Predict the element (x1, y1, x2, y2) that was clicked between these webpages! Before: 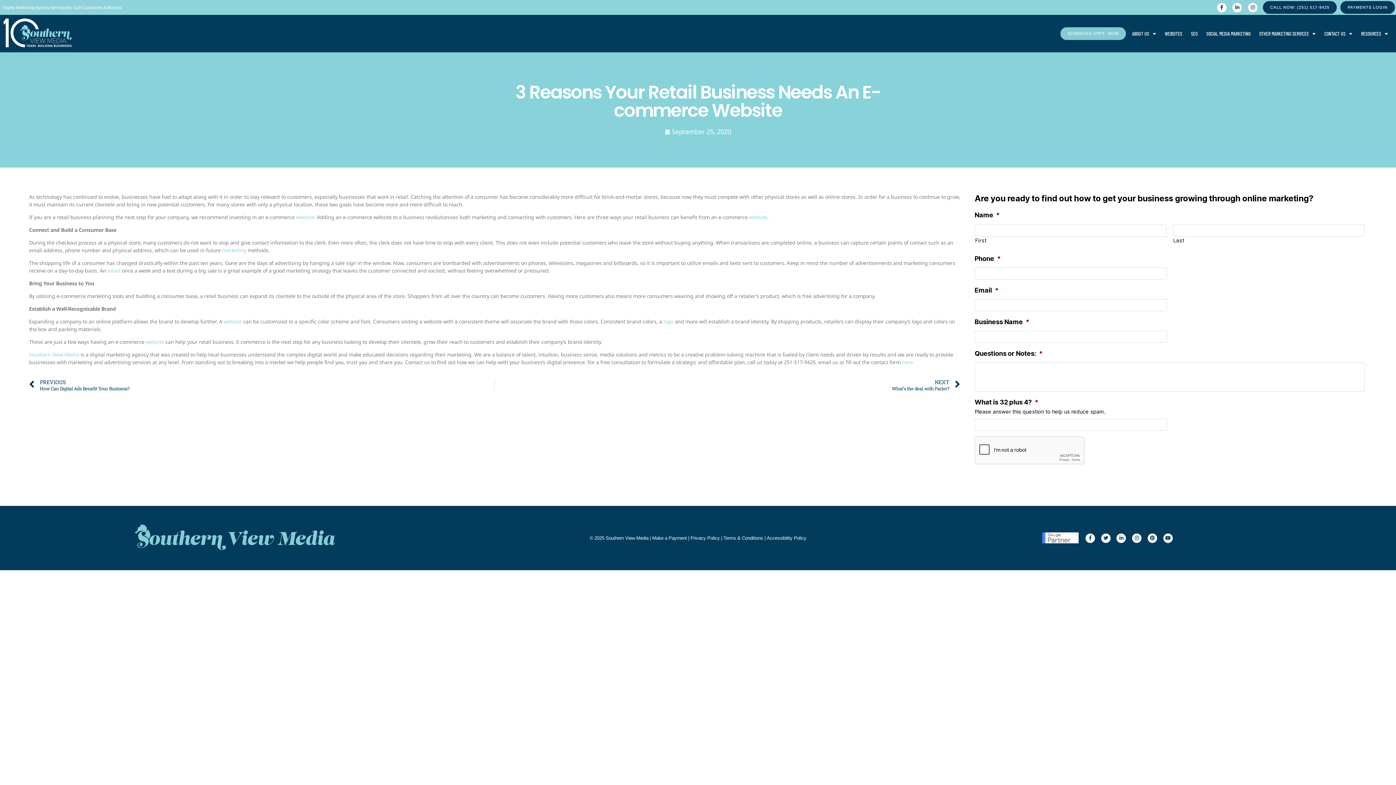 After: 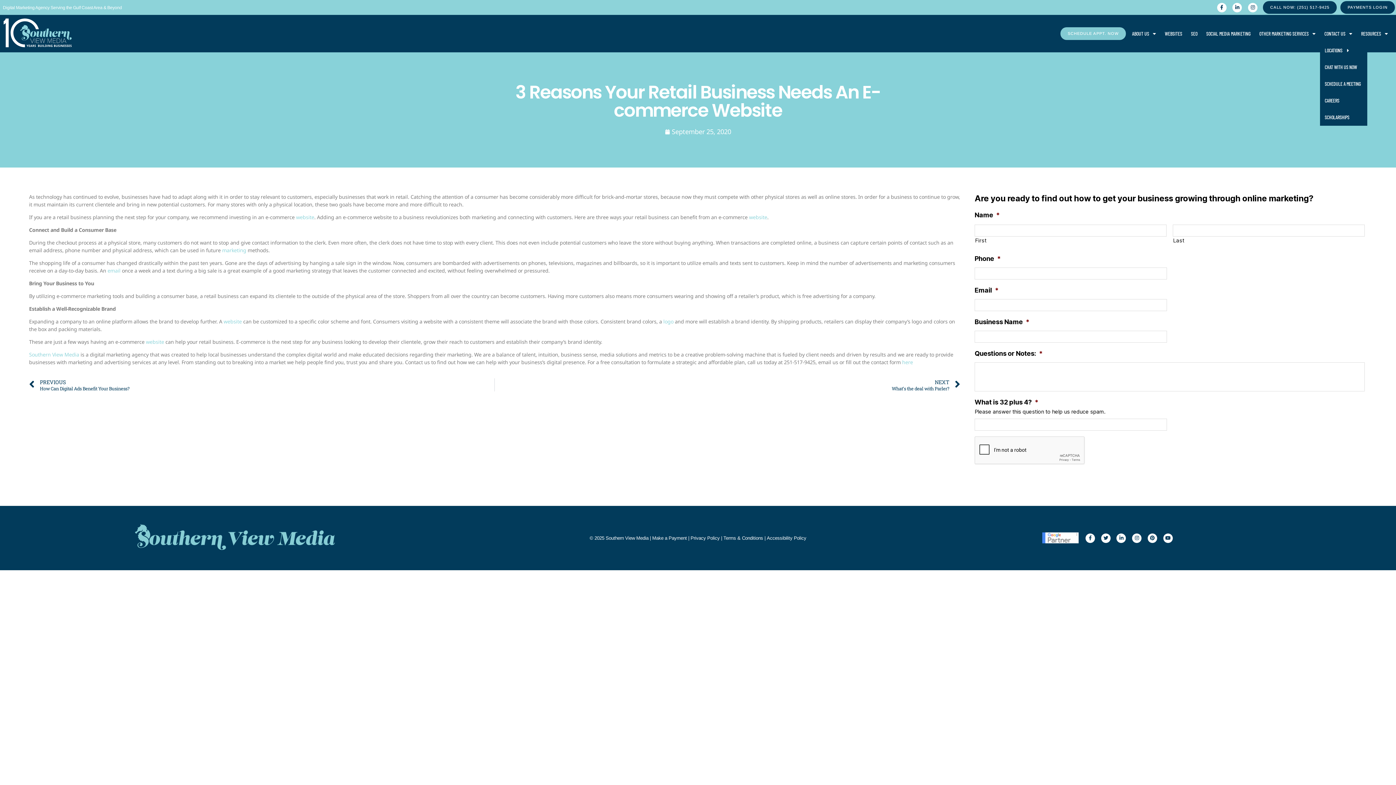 Action: label: CONTACT US bbox: (1320, 25, 1357, 42)